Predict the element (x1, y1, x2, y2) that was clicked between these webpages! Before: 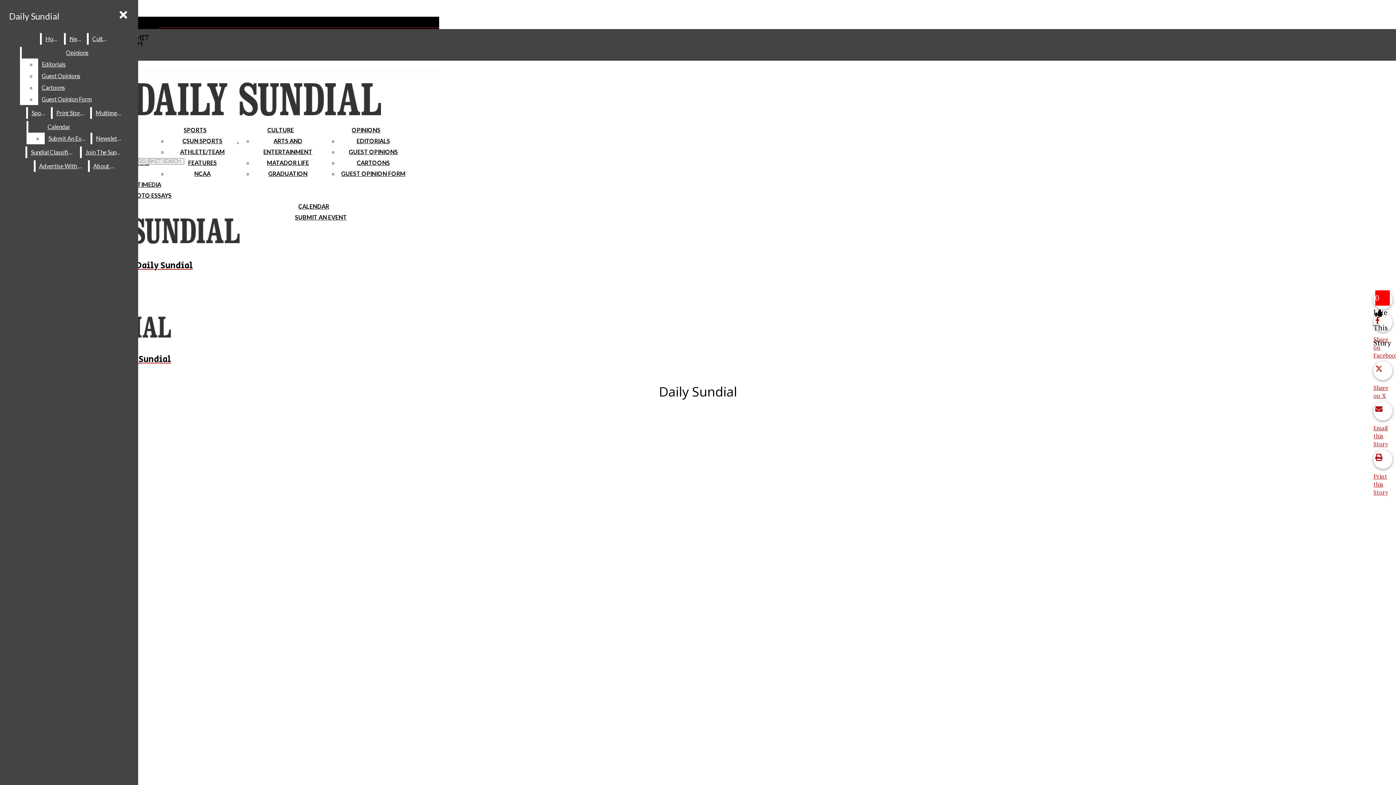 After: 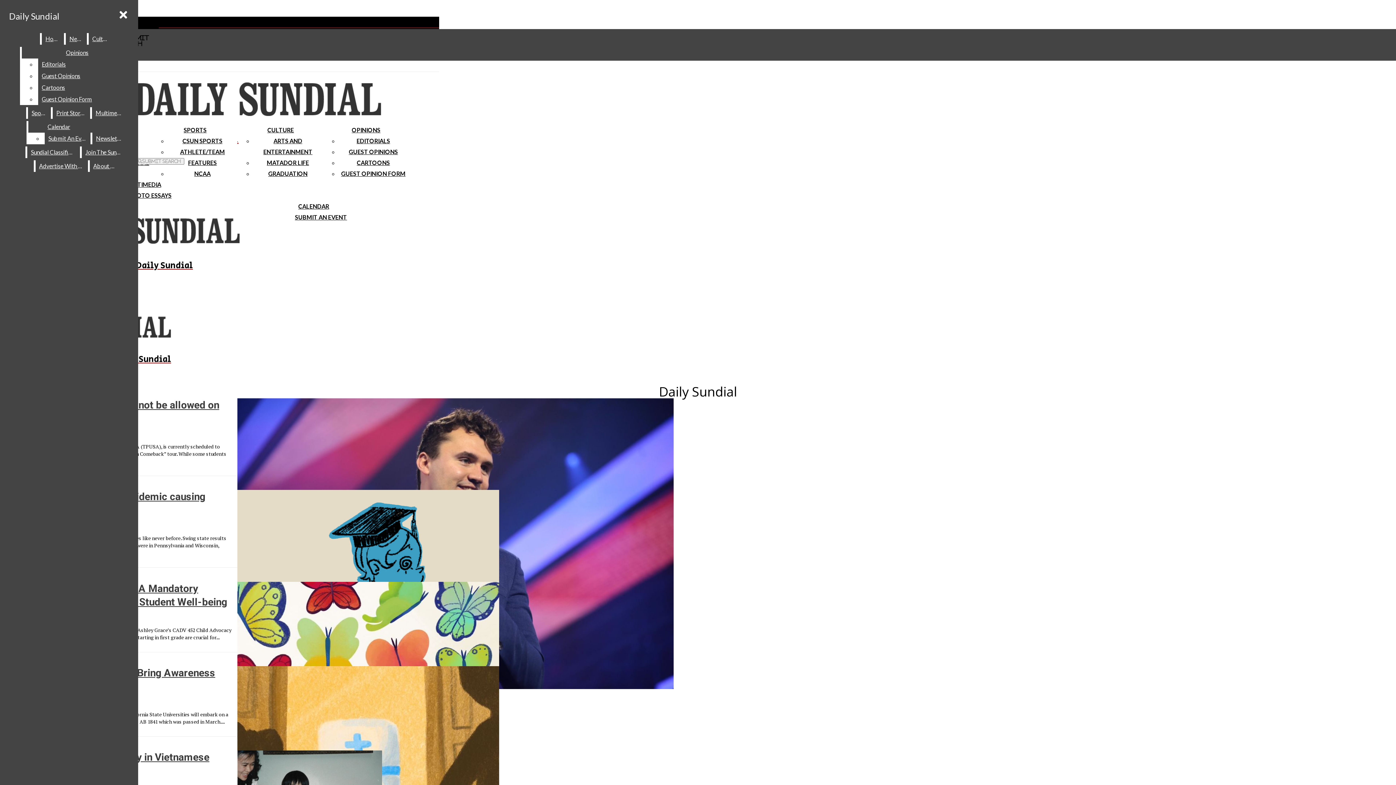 Action: bbox: (348, 148, 398, 155) label: GUEST OPINIONS